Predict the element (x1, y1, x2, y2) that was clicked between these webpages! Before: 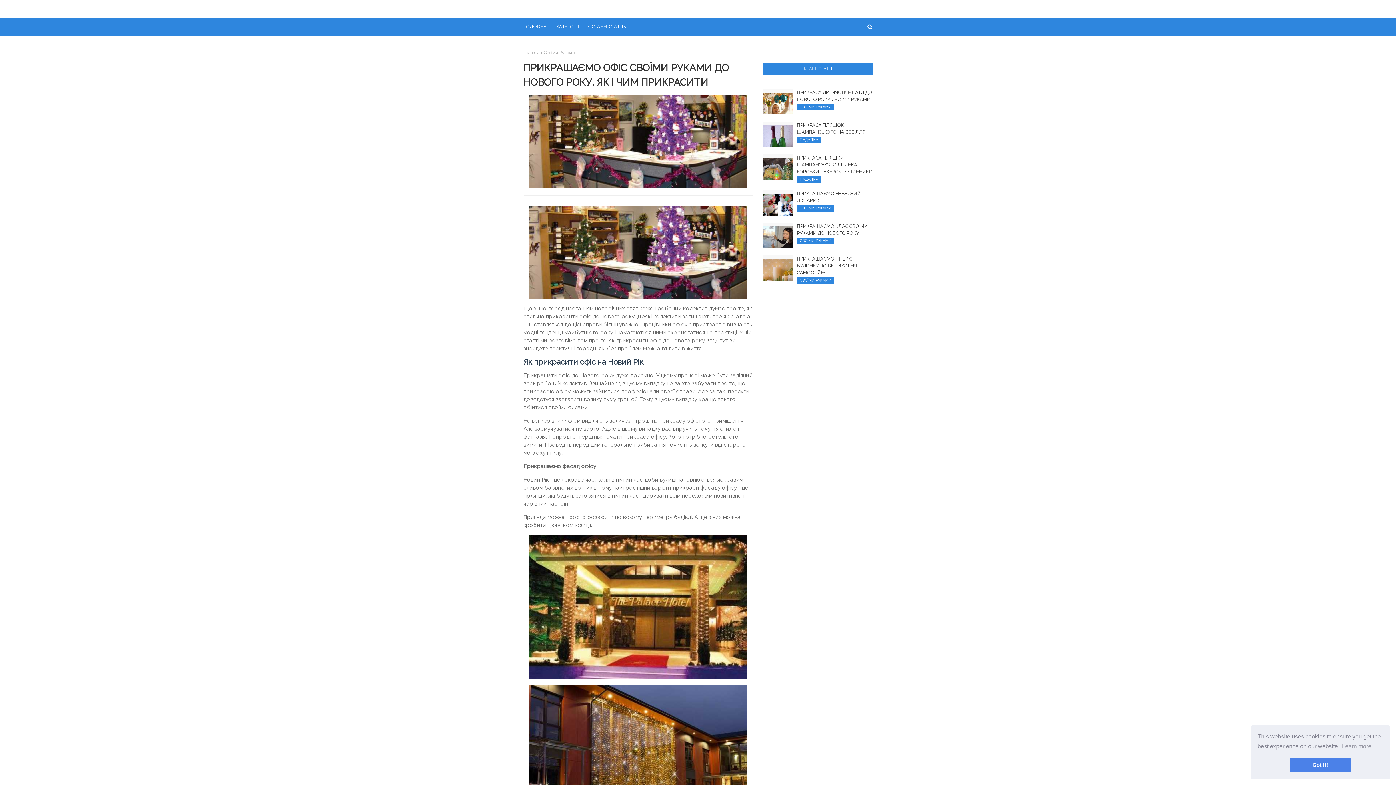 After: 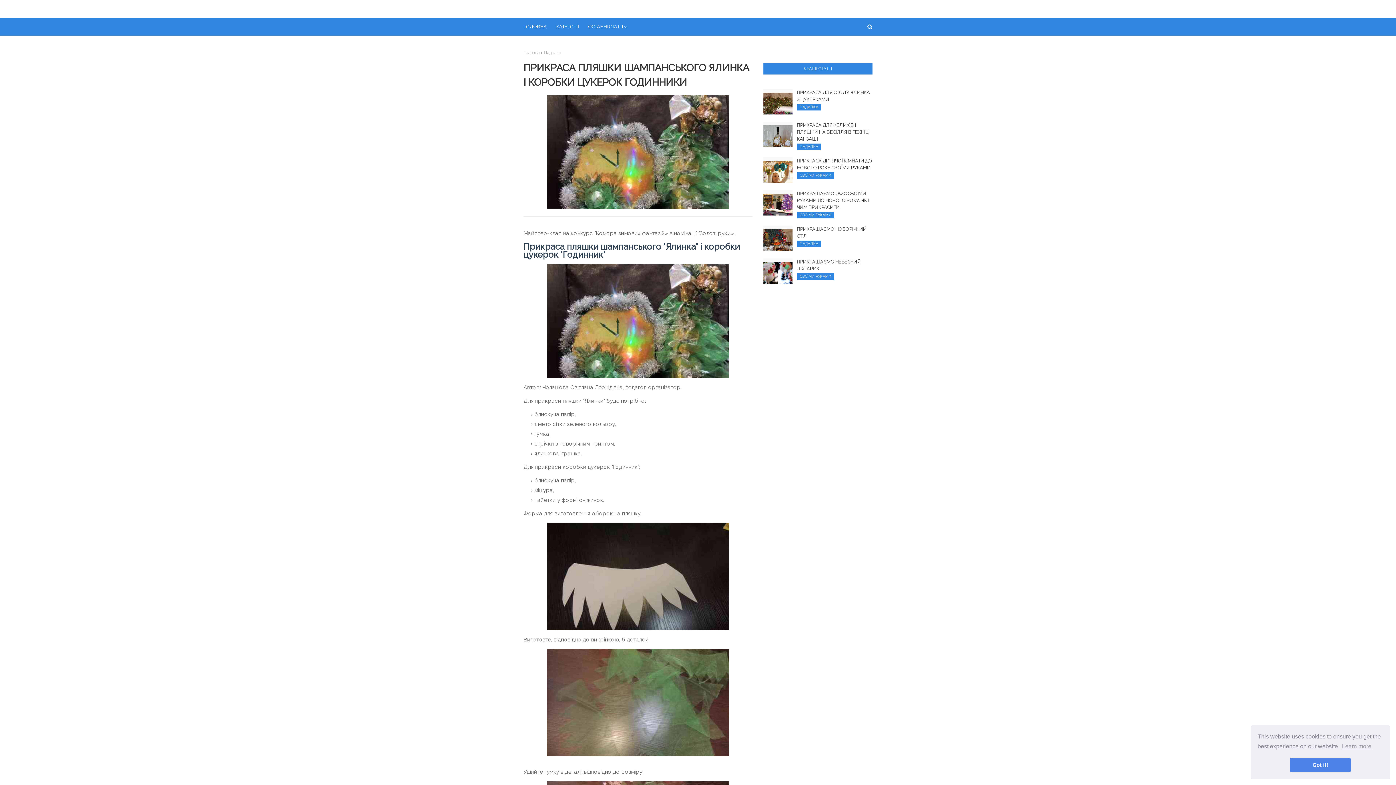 Action: bbox: (797, 154, 872, 175) label: ПРИКРАСА ПЛЯШКИ ШАМПАНСЬКОГО ЯЛИНКА І КОРОБКИ ЦУКЕРОК ГОДИННИКИ